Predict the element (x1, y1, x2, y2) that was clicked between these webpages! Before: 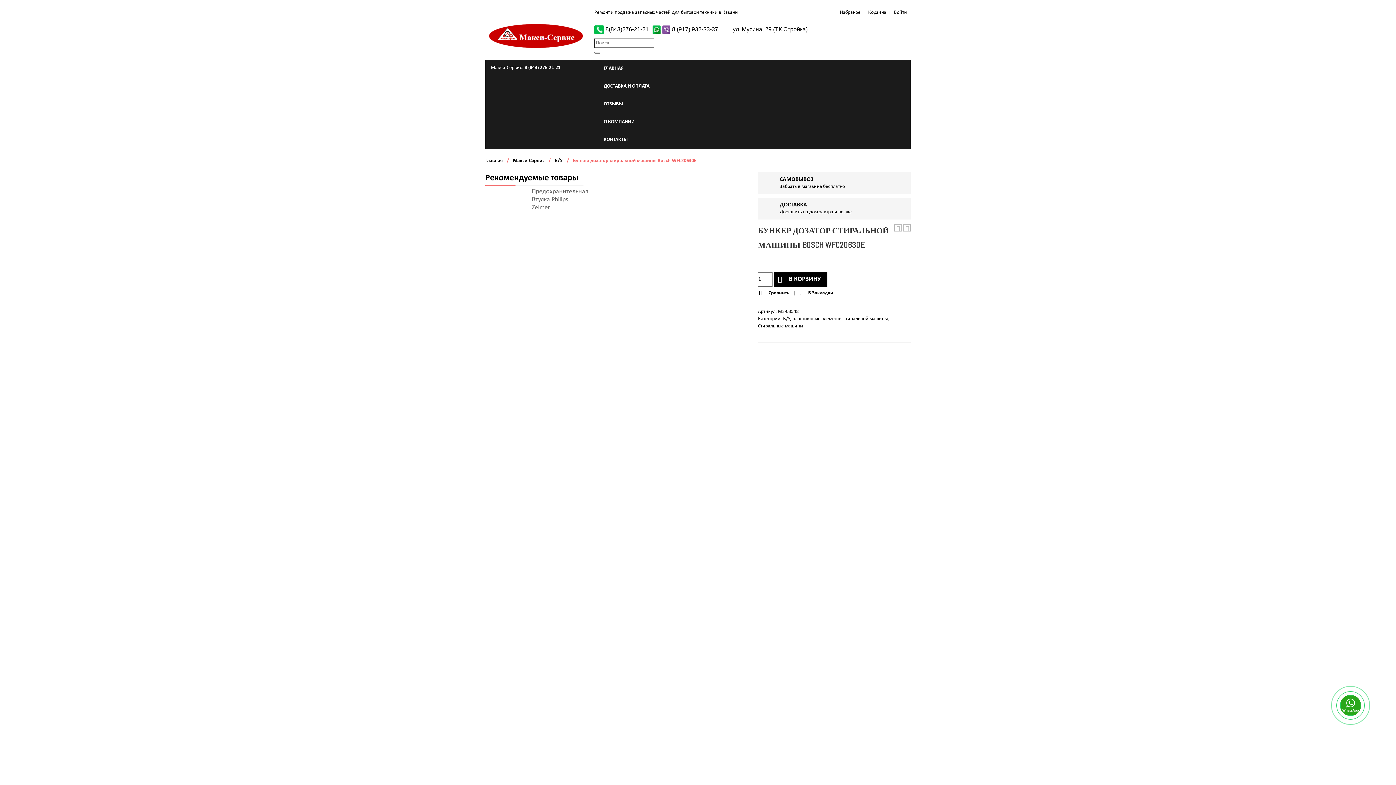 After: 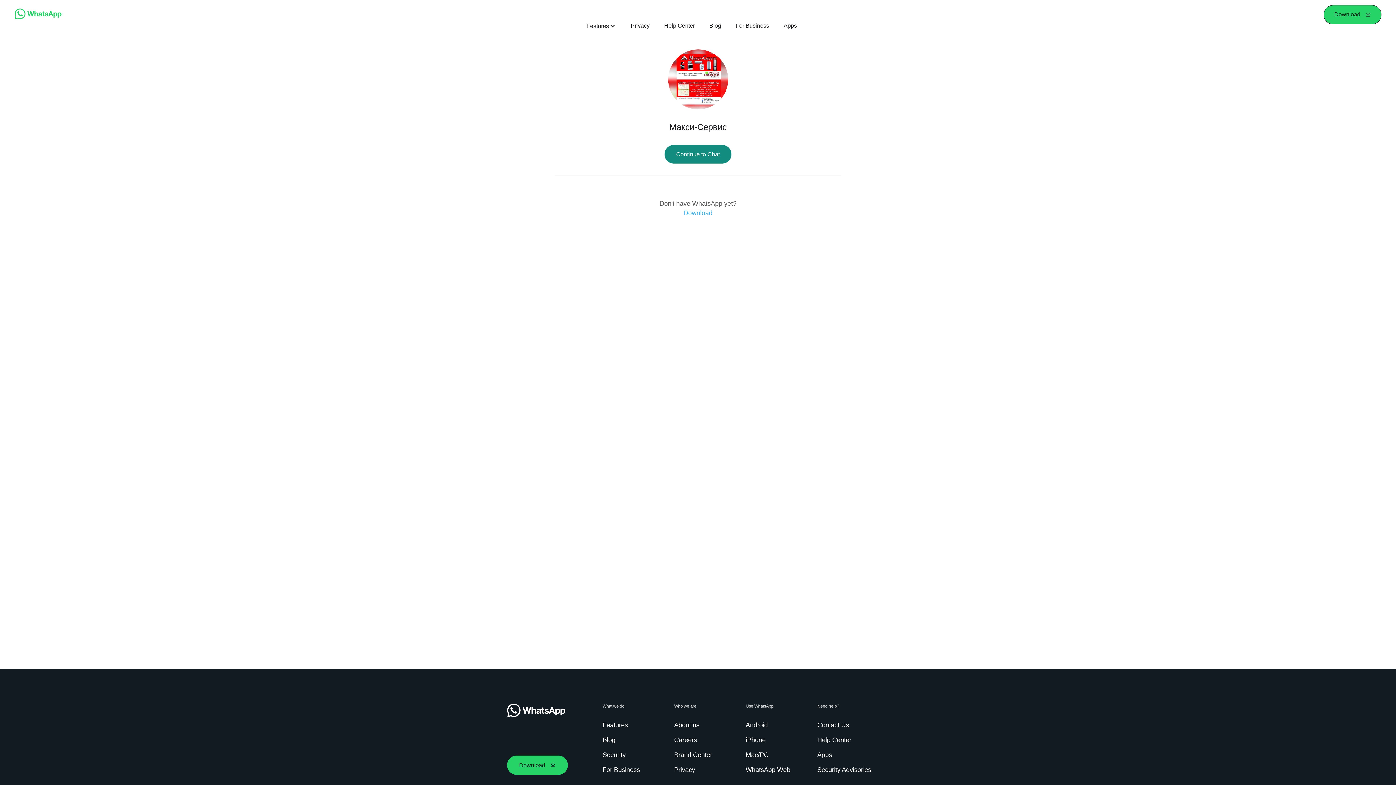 Action: bbox: (652, 26, 662, 32)